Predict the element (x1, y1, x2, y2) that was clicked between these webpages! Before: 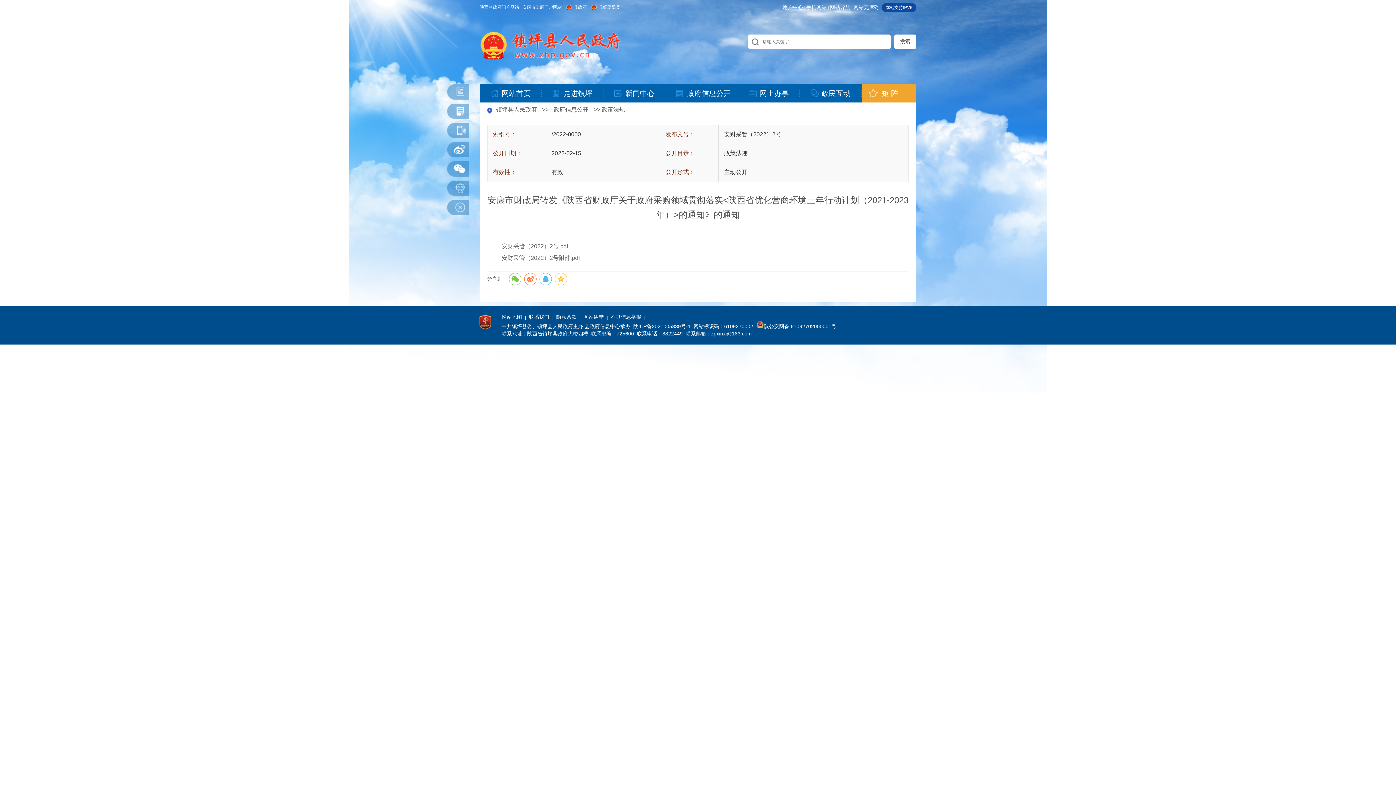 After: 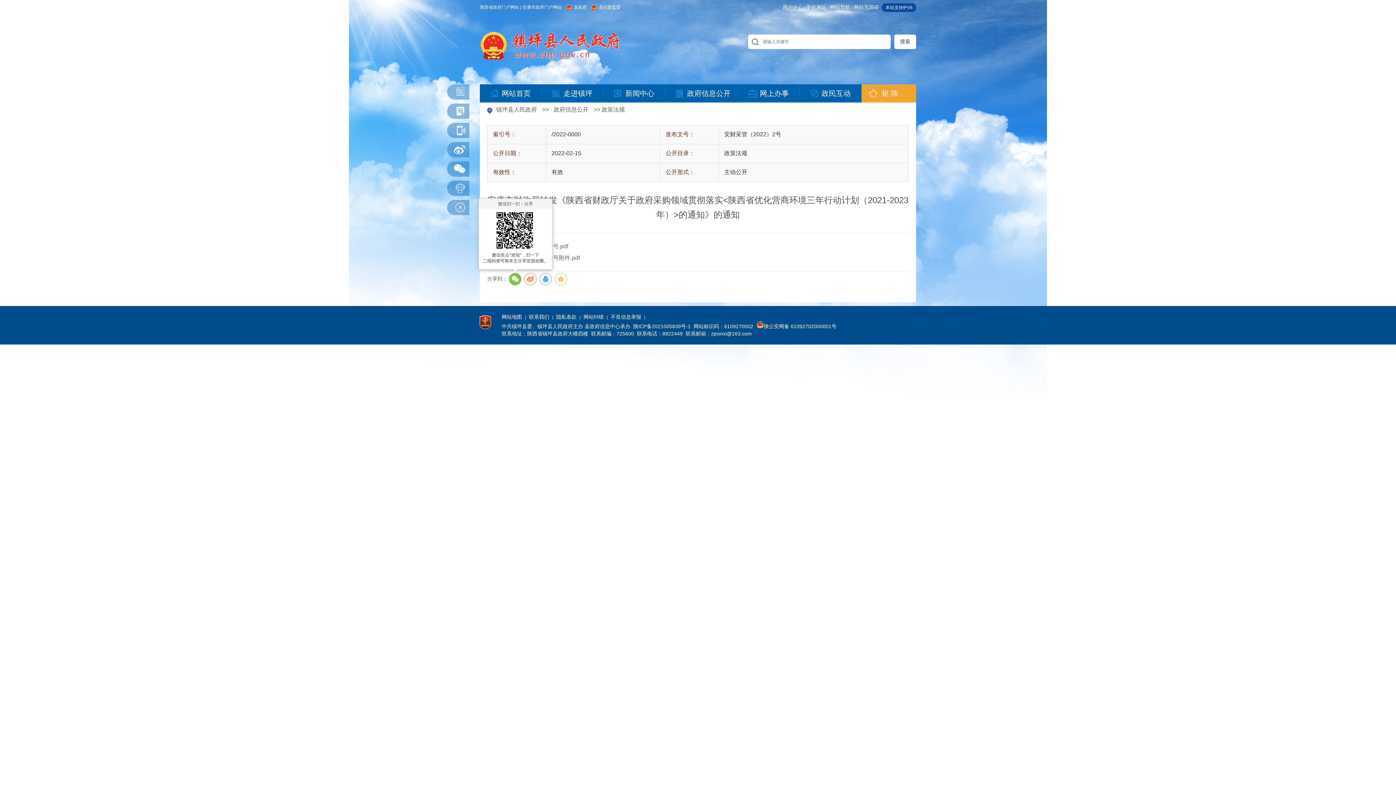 Action: bbox: (509, 273, 521, 285)